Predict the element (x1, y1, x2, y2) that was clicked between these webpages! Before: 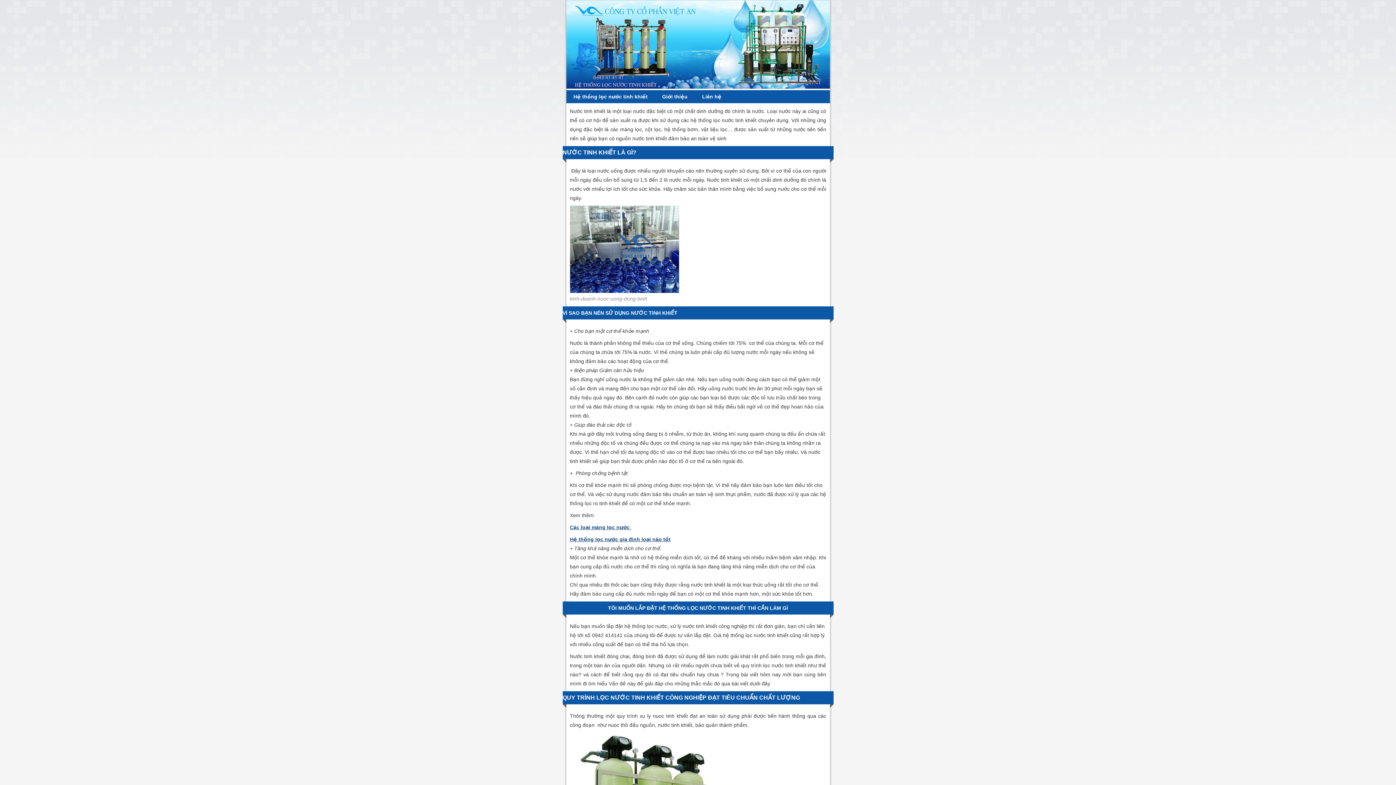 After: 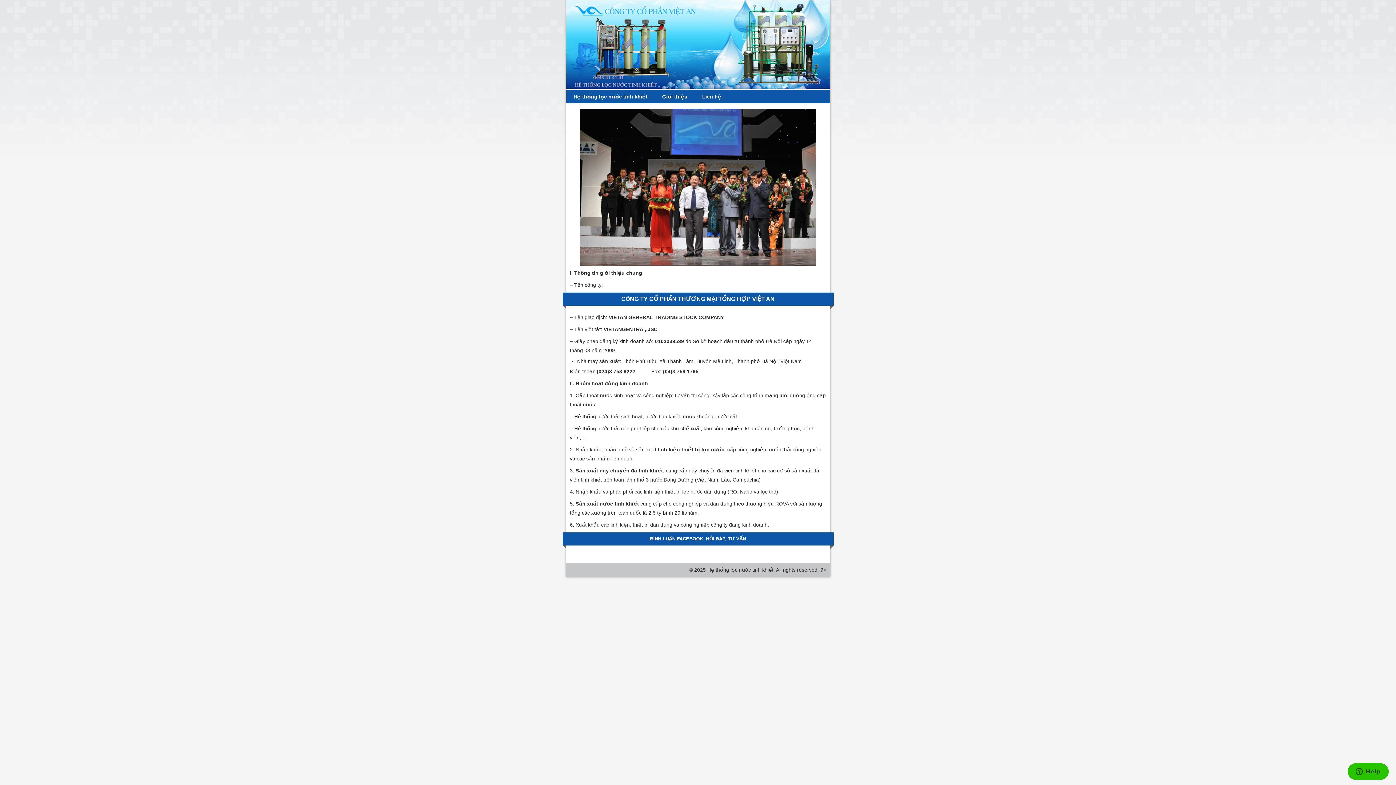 Action: label: Giới thiệu bbox: (655, 90, 695, 103)